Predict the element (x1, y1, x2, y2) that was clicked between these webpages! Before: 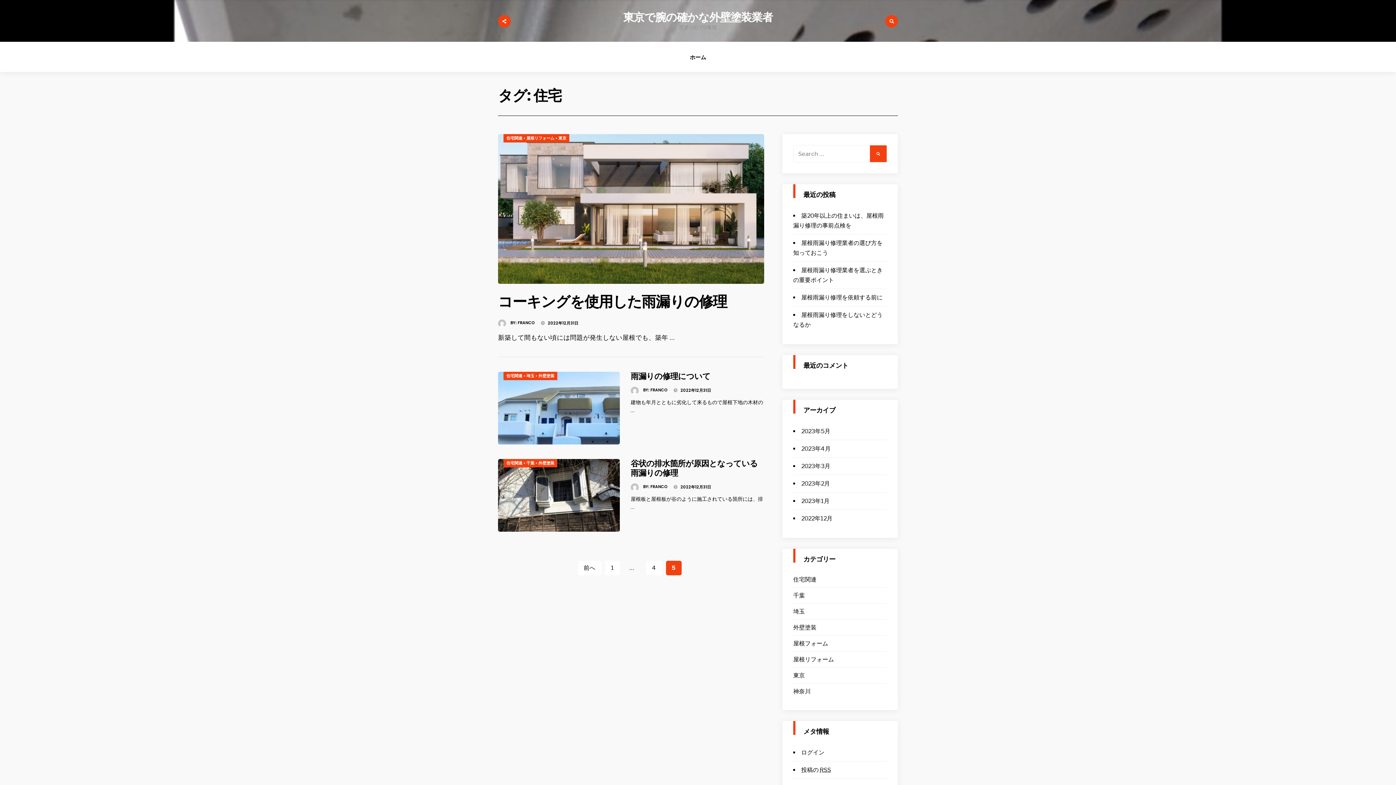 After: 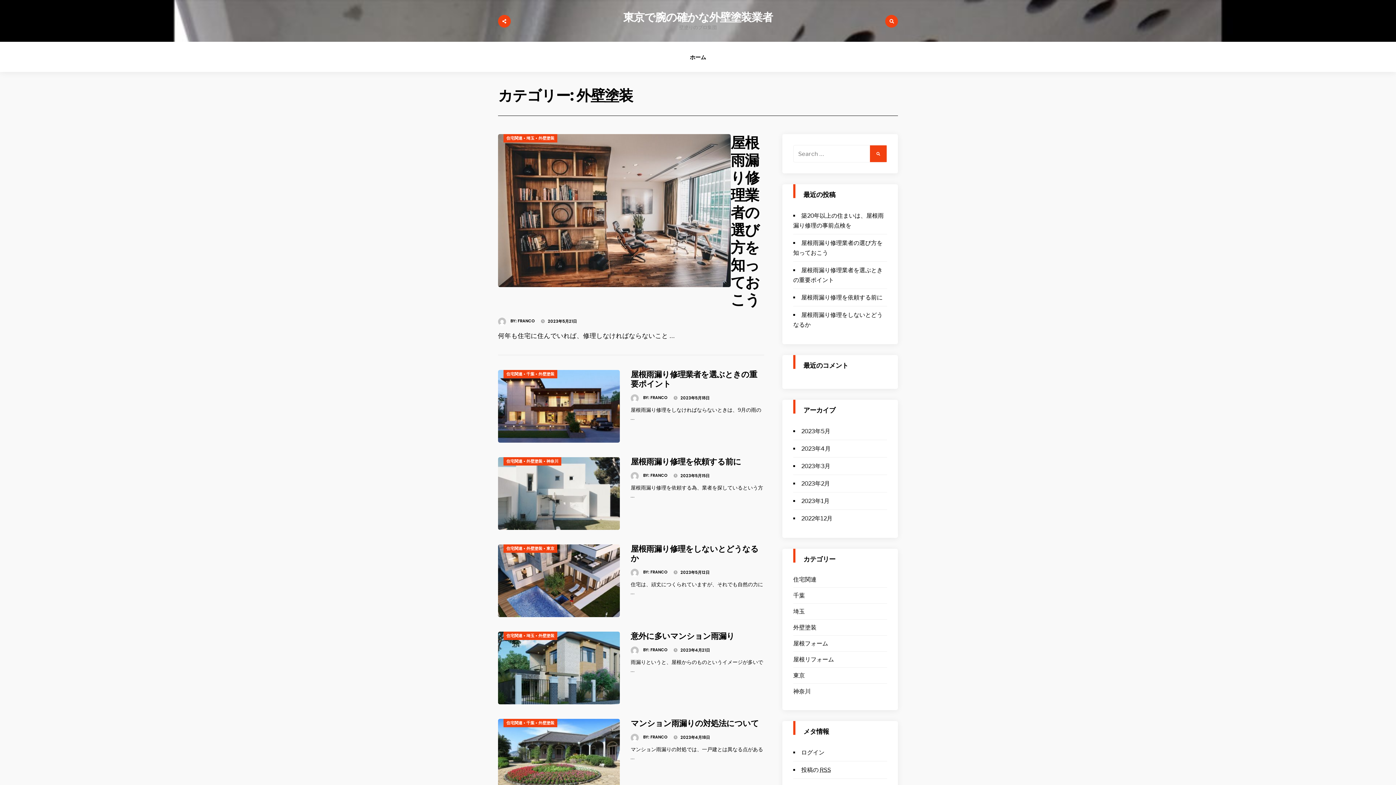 Action: label: 外壁塗装 bbox: (538, 460, 554, 466)